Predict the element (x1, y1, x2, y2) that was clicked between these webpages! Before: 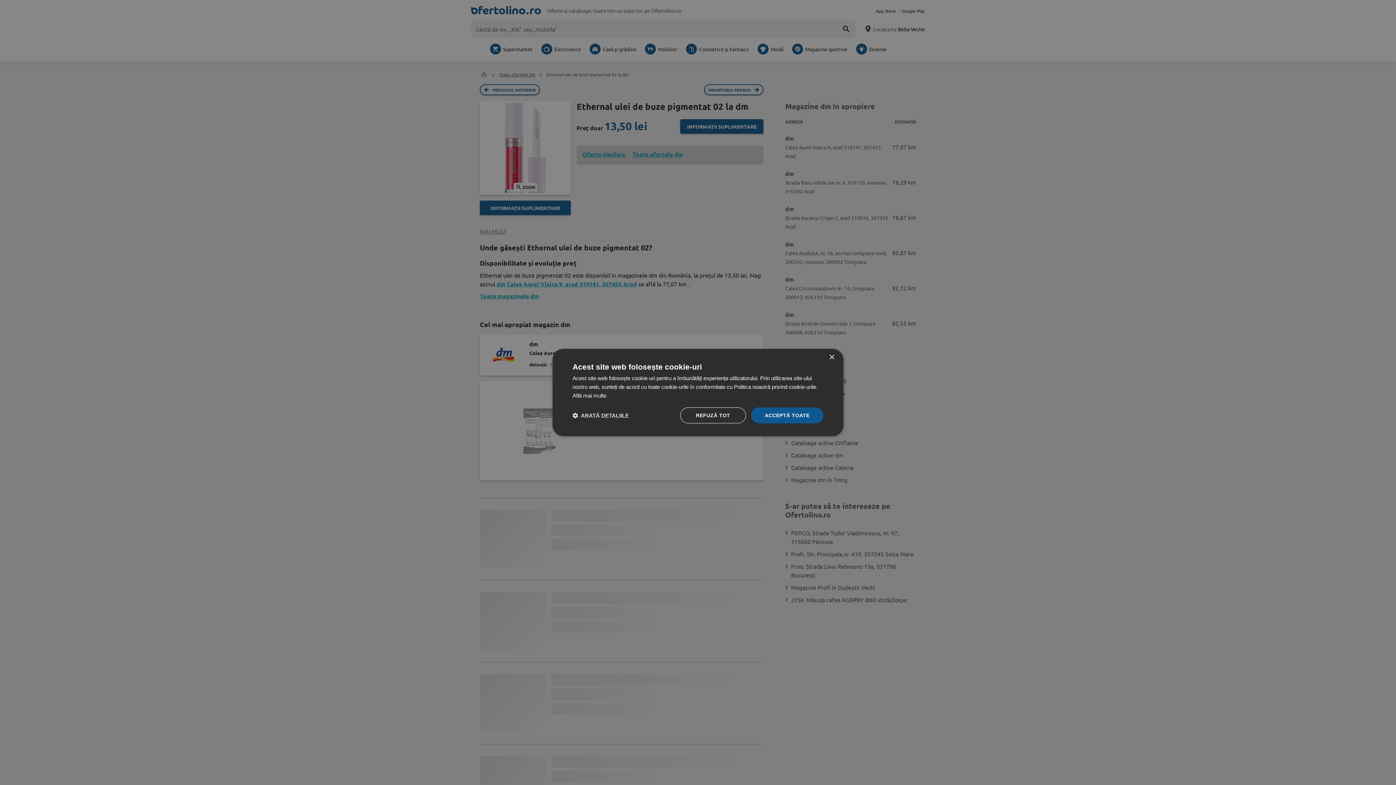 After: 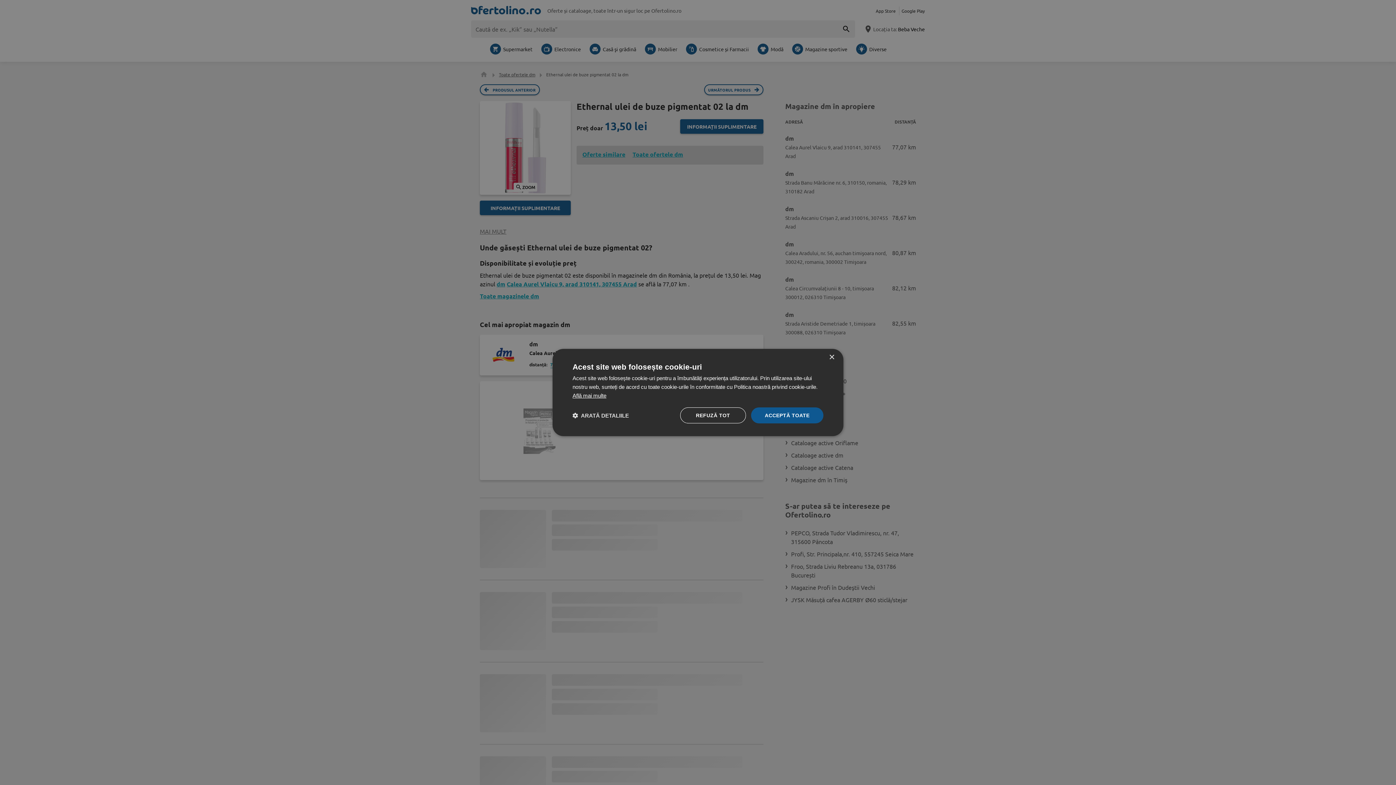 Action: bbox: (572, 392, 606, 398) label: Află mai multe, opens a new window